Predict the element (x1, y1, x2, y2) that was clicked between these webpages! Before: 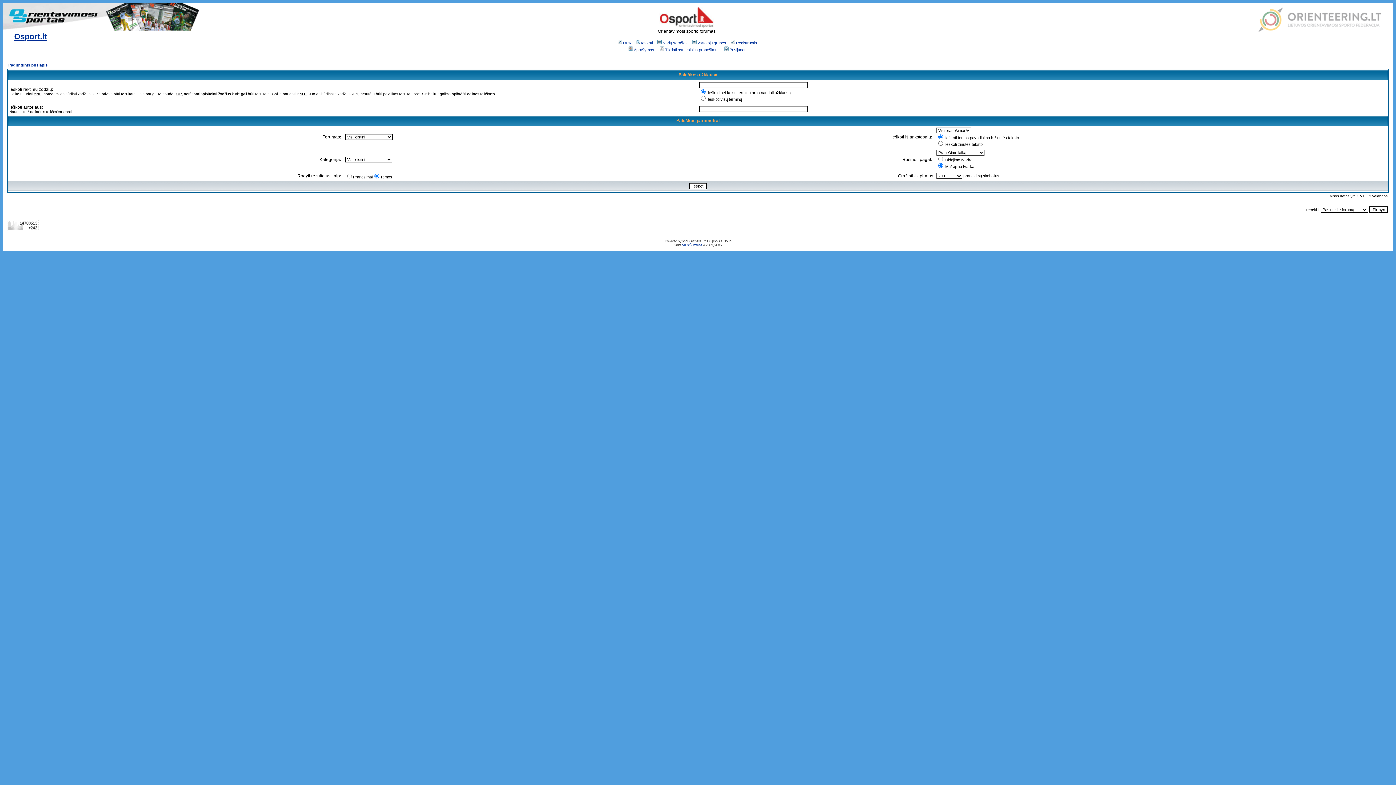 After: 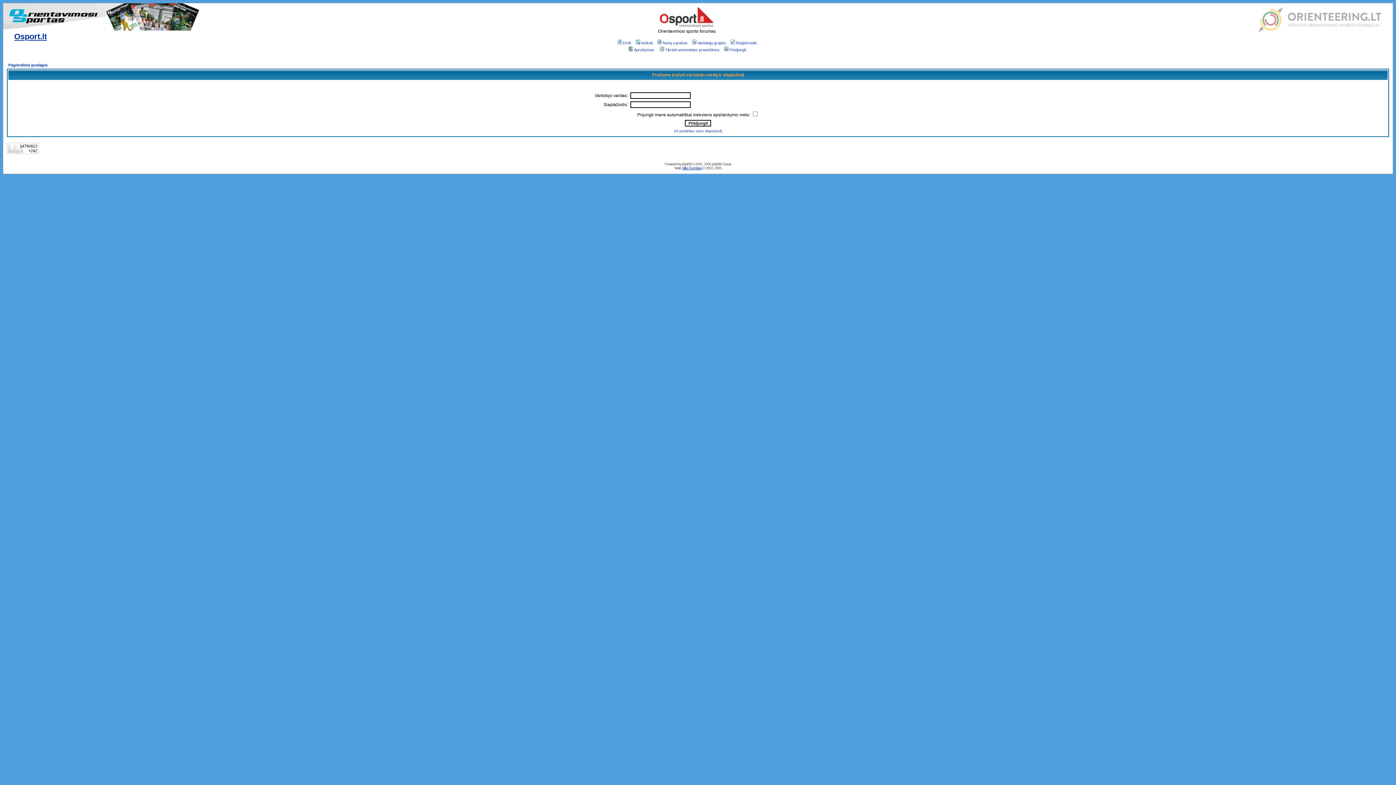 Action: label: Tikrinti asmeninius pranešimus bbox: (658, 47, 719, 52)